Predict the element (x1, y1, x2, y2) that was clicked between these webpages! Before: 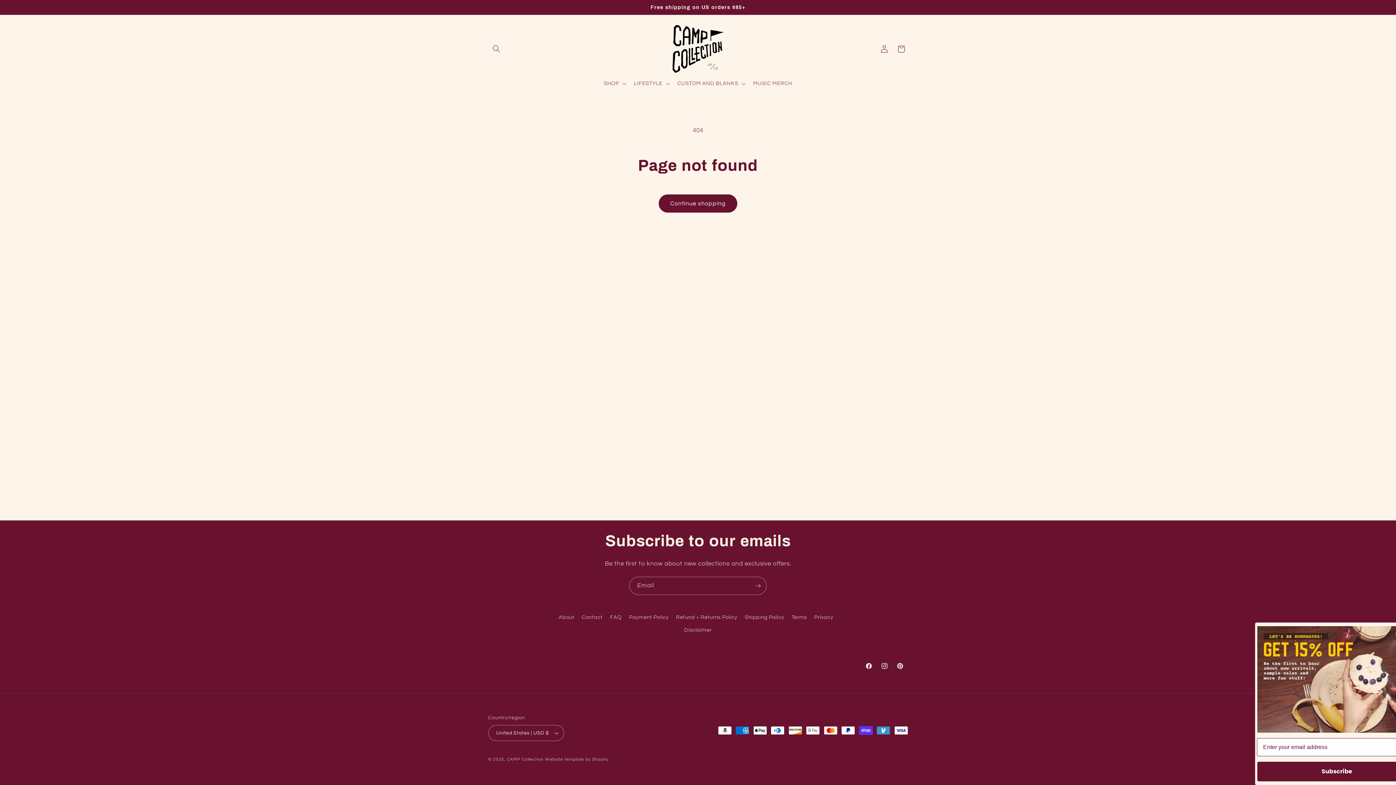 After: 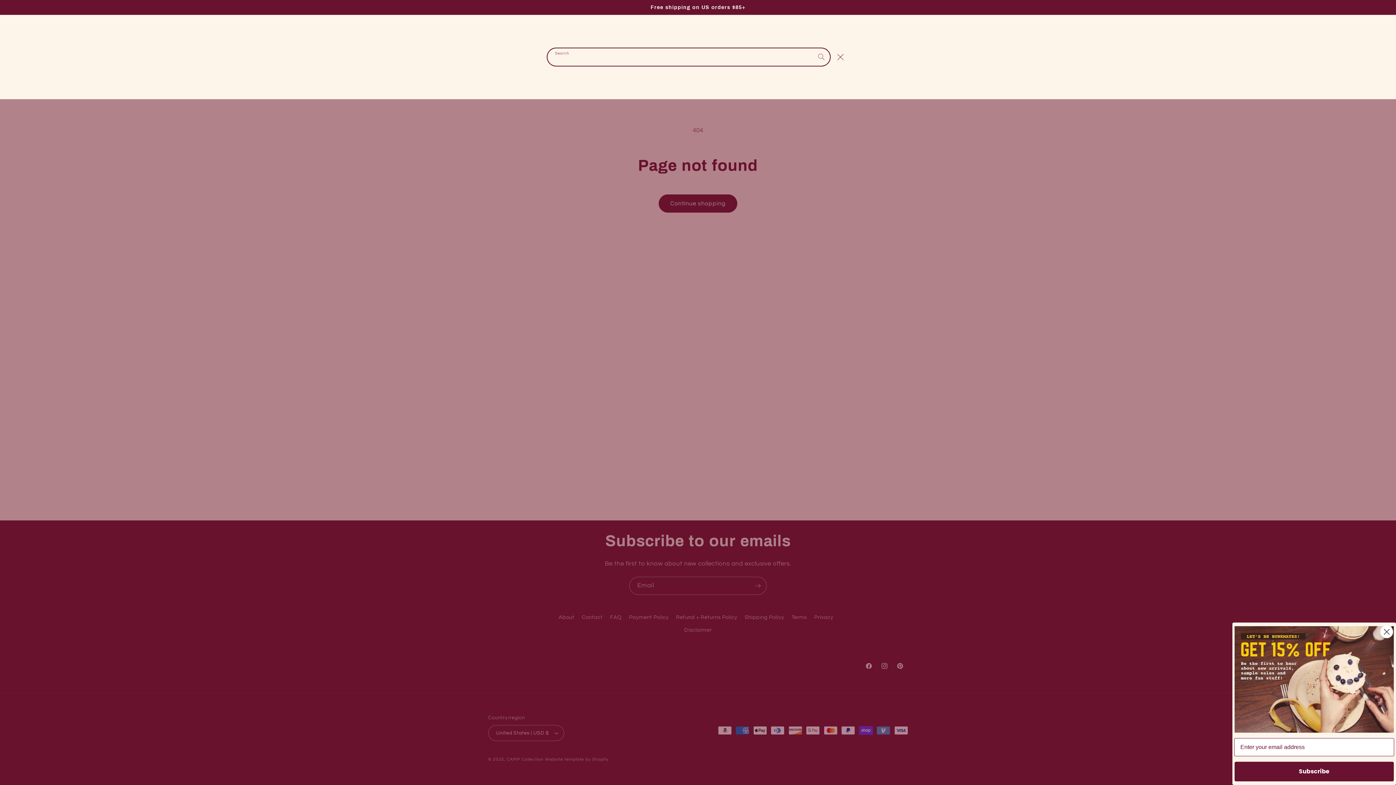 Action: label: Search bbox: (488, 40, 504, 57)